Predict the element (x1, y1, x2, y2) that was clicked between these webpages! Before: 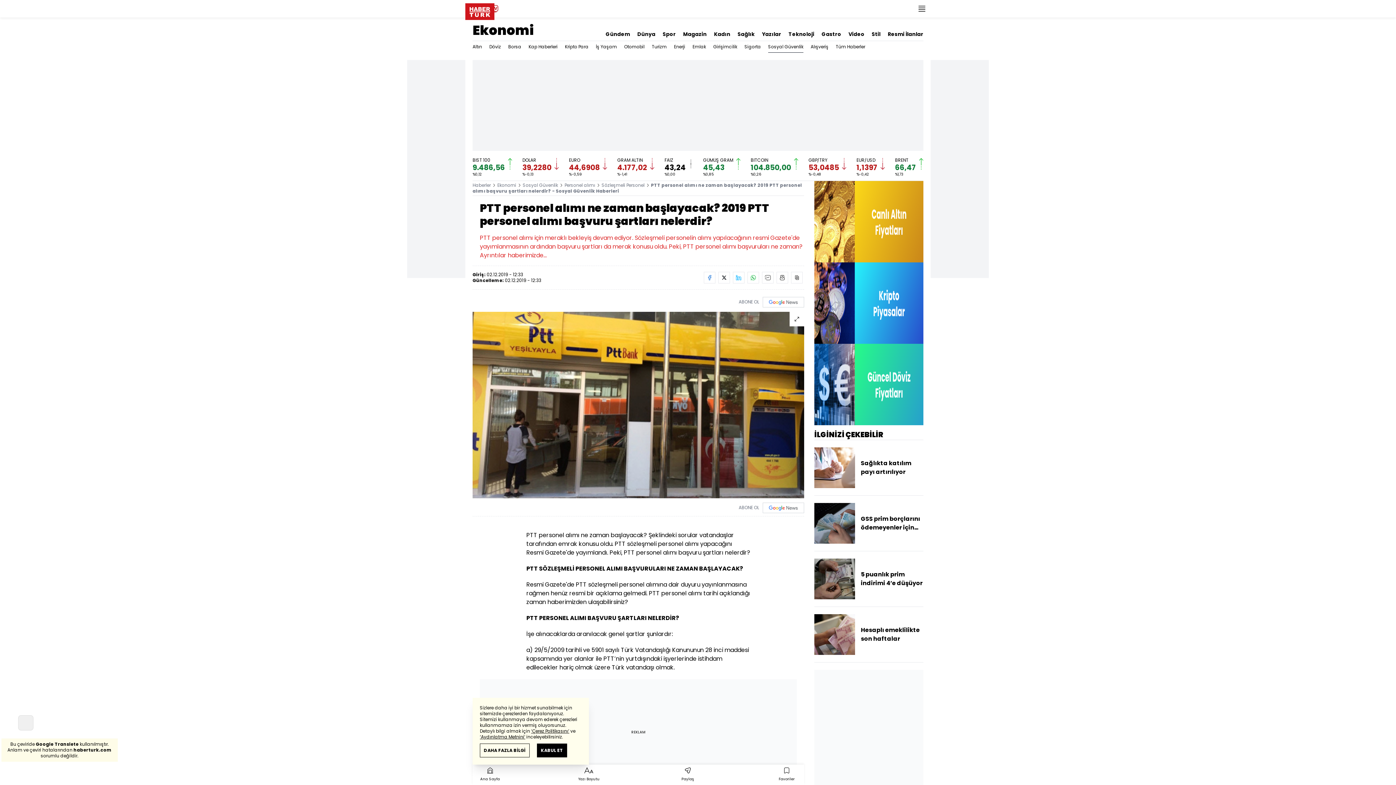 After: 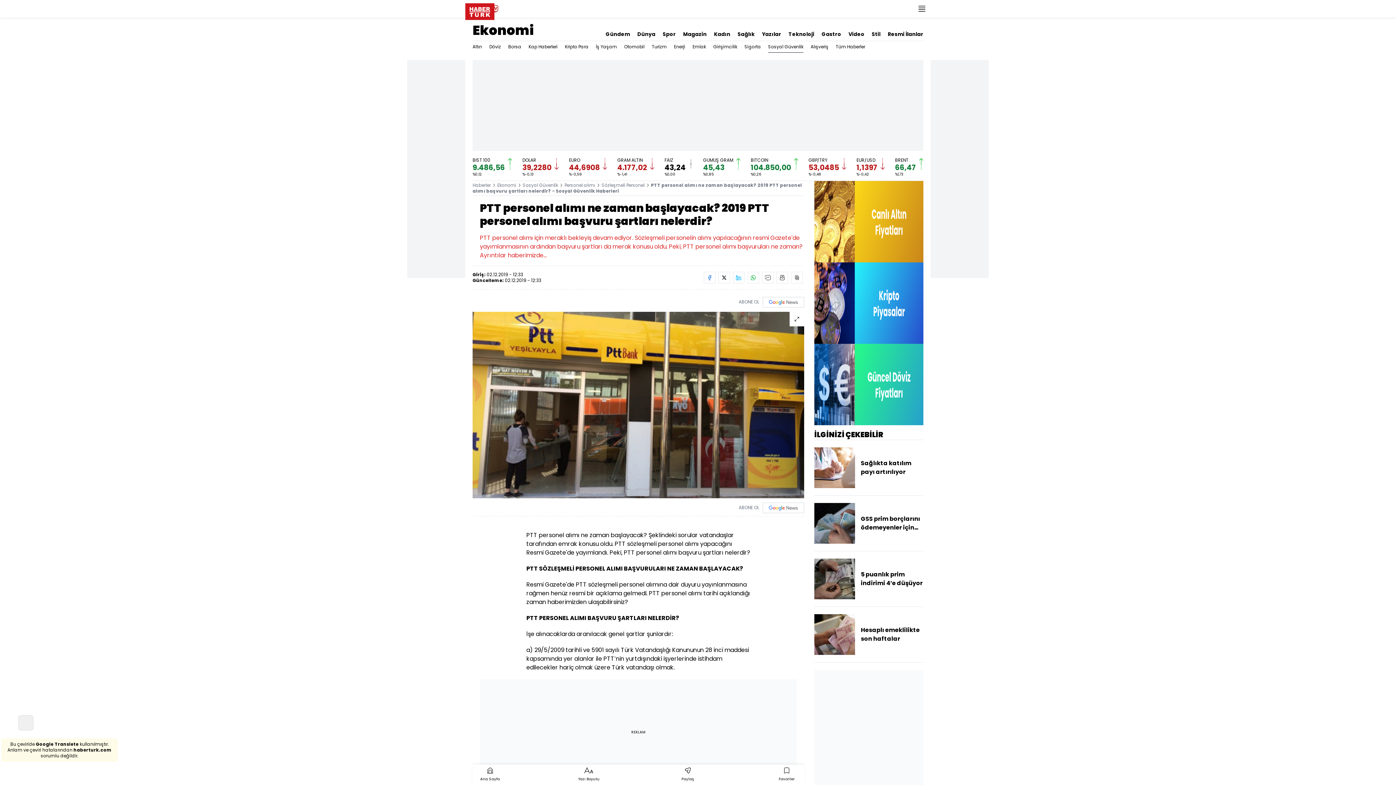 Action: bbox: (537, 744, 567, 757) label: KABUL ET